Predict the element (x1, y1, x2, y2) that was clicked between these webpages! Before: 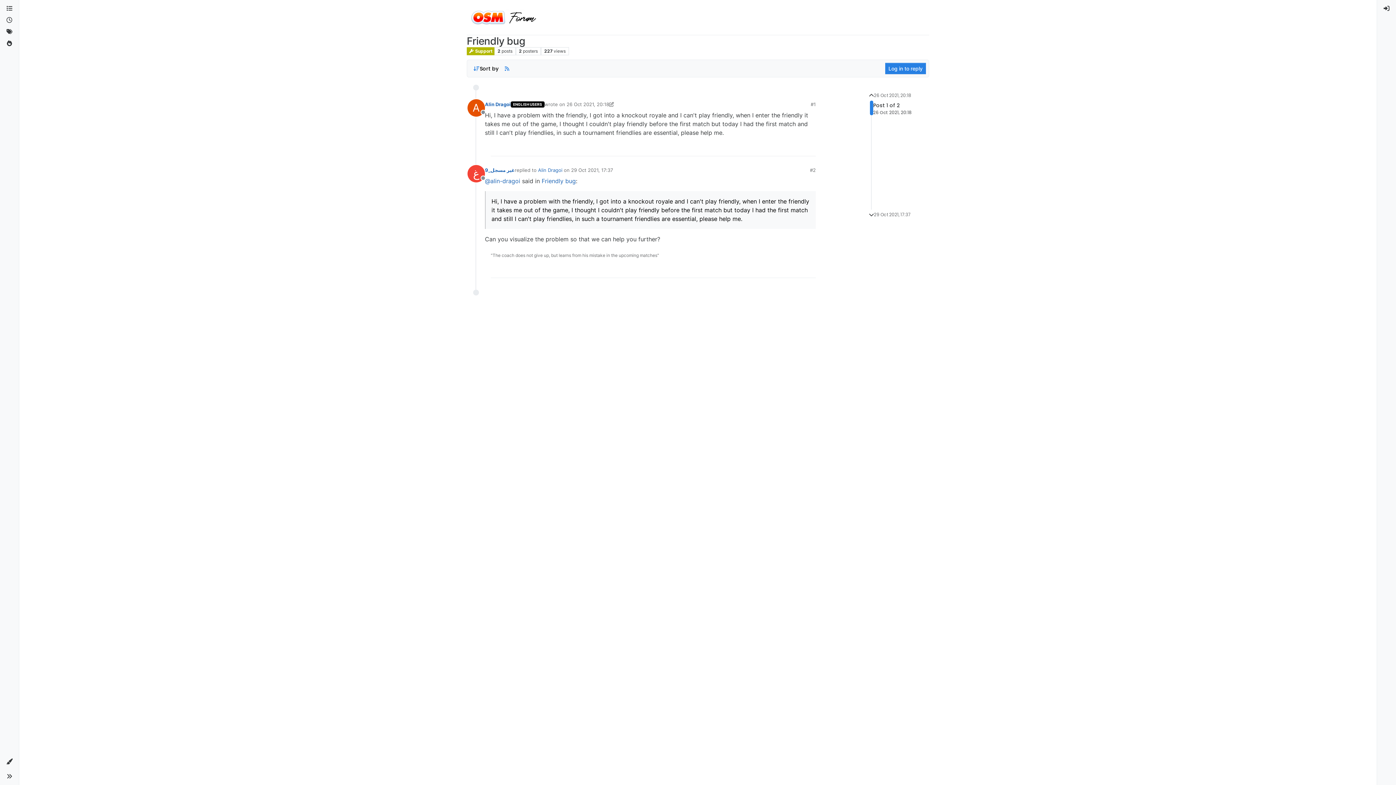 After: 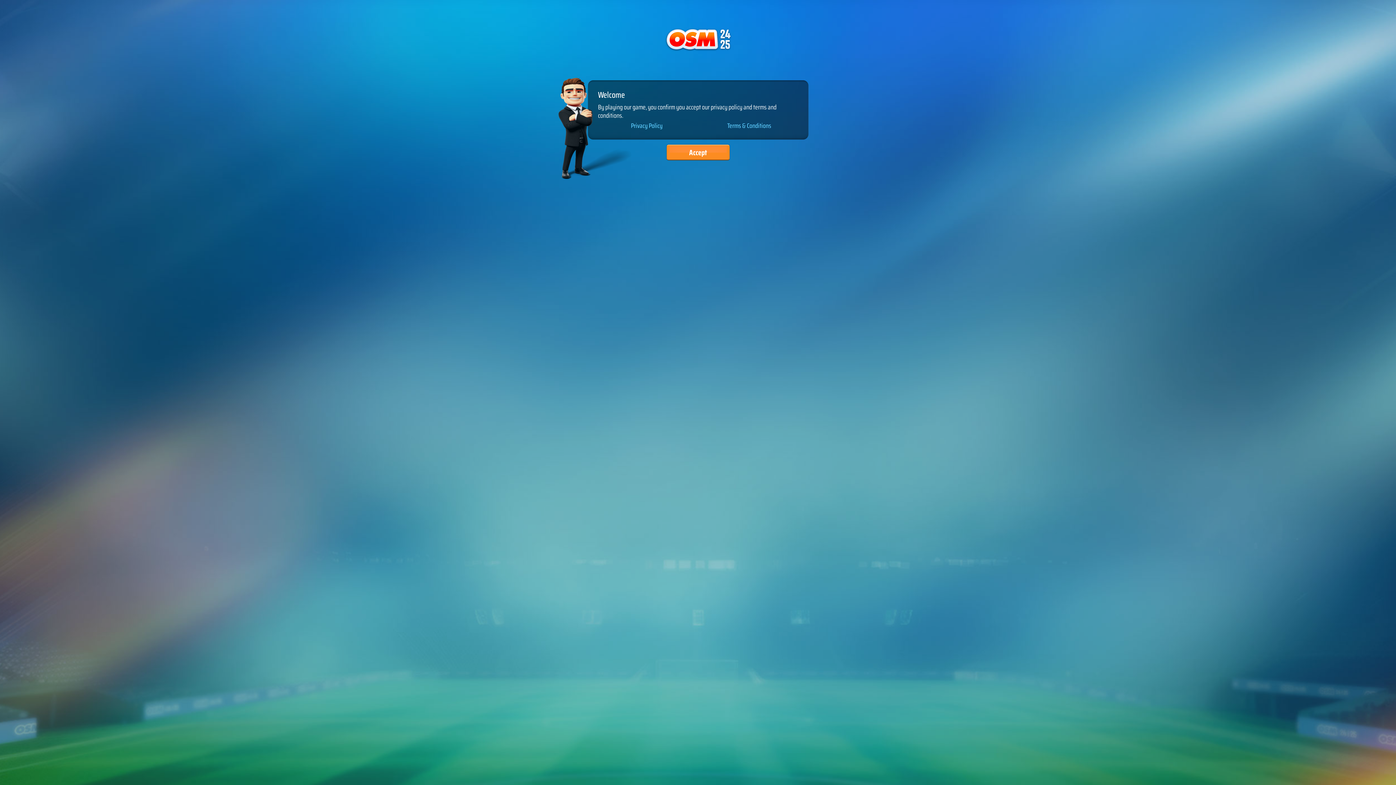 Action: bbox: (779, 143, 791, 153)